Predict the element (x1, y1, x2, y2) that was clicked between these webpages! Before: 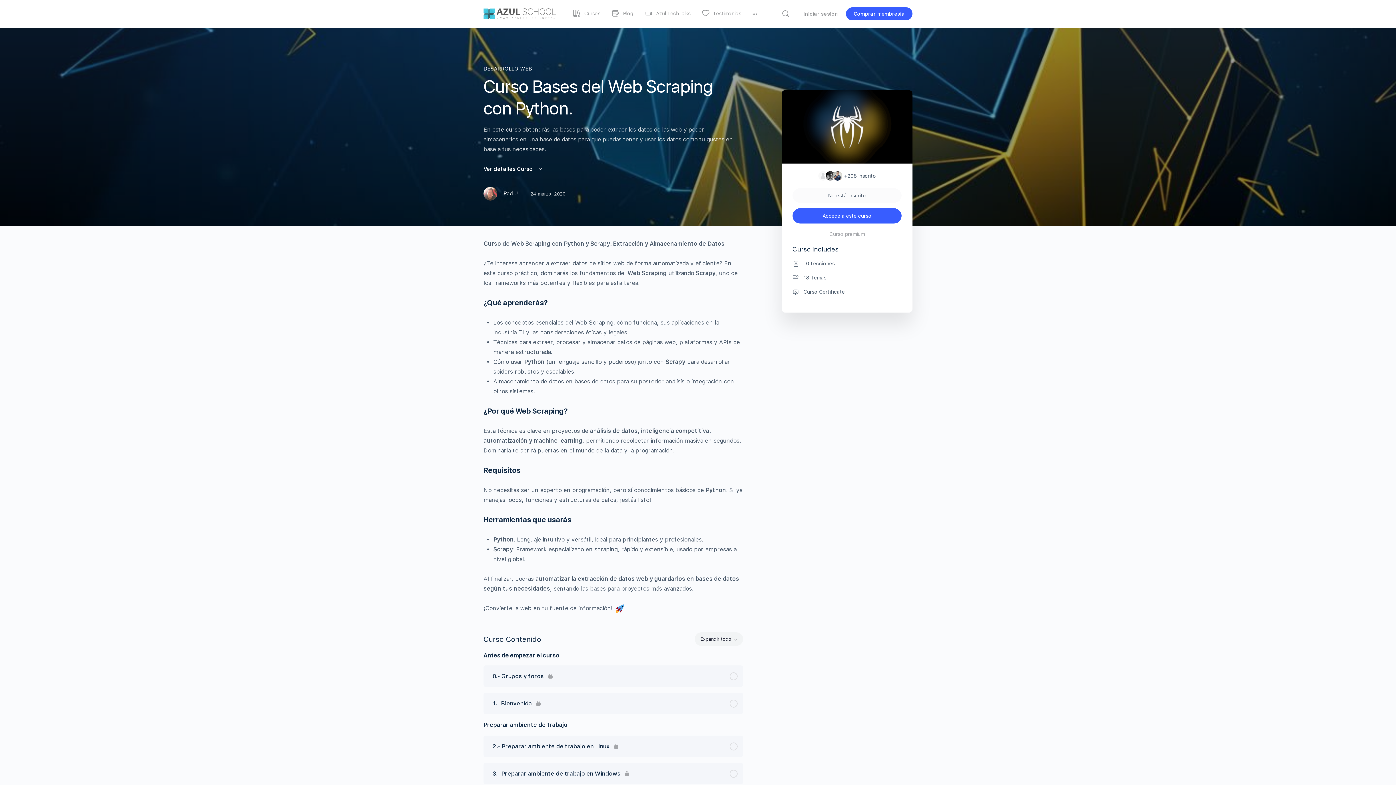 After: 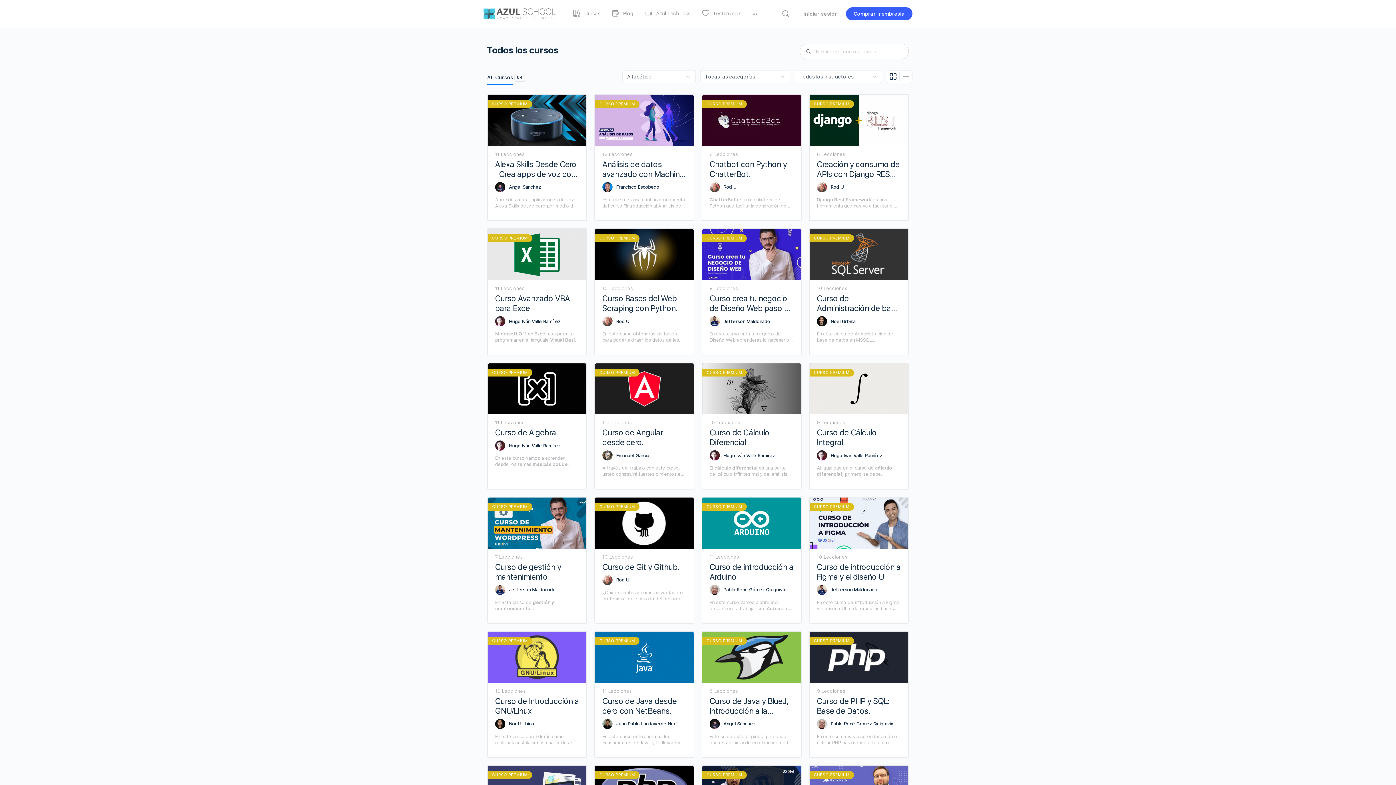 Action: bbox: (569, 0, 604, 27) label: Cursos